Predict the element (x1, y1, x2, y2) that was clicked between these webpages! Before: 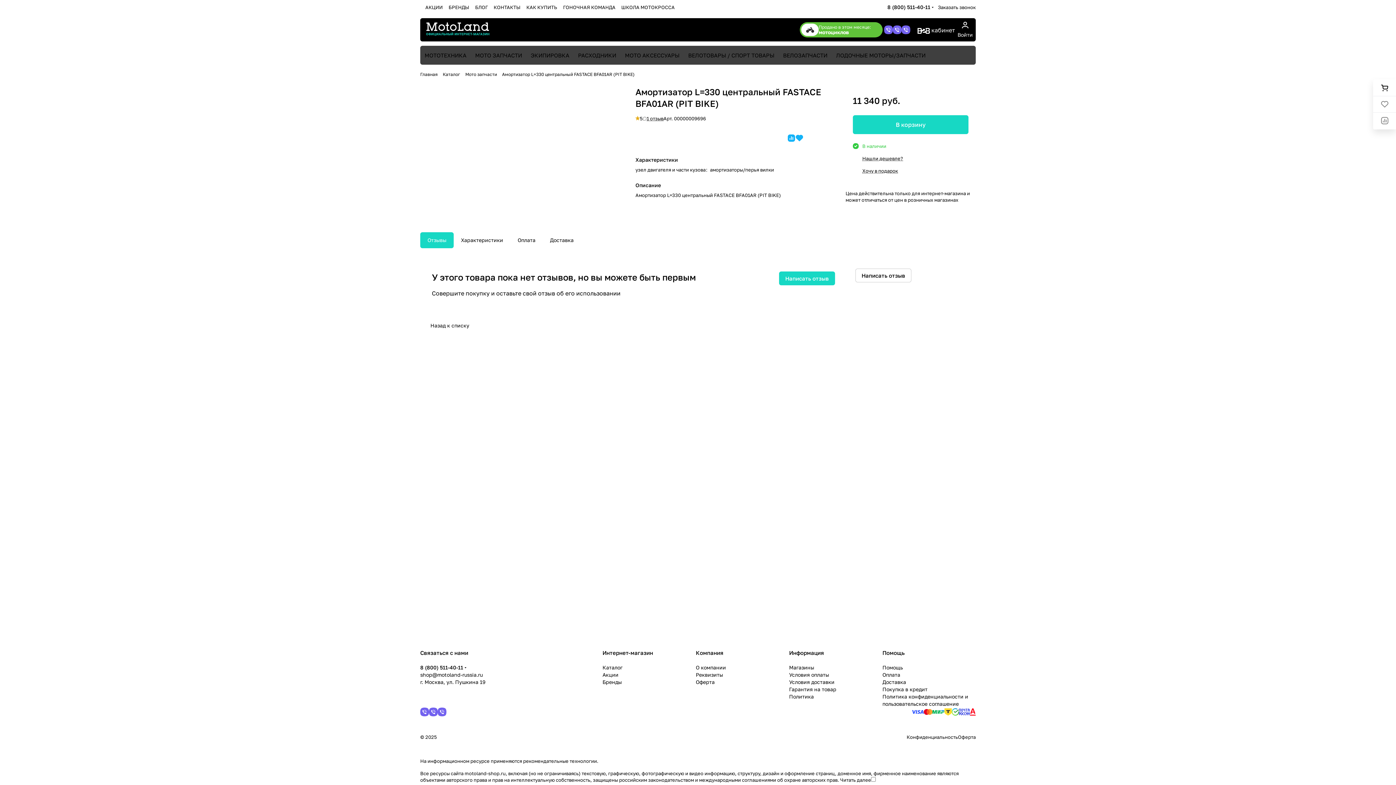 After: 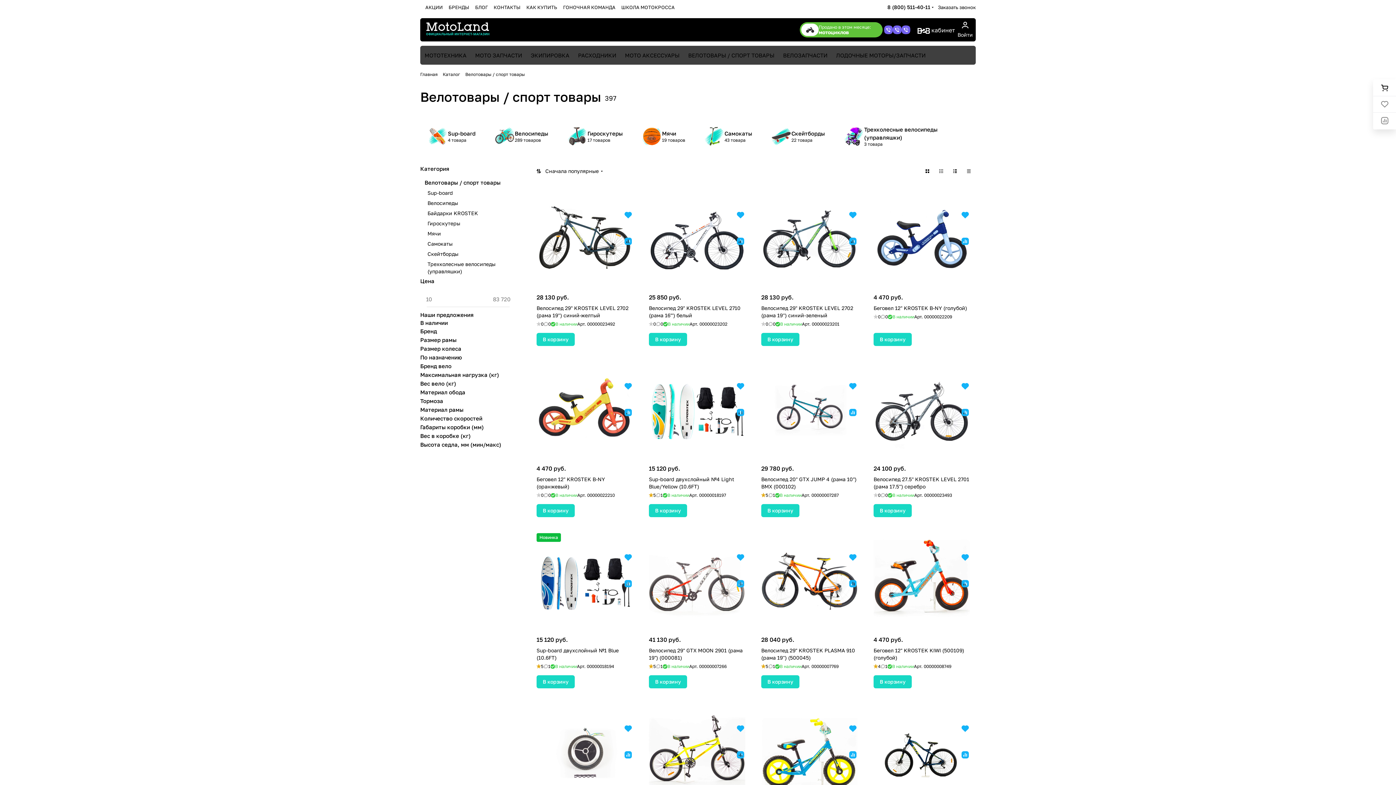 Action: bbox: (684, 45, 778, 64) label: ВЕЛОТОВАРЫ / СПОРТ ТОВАРЫ